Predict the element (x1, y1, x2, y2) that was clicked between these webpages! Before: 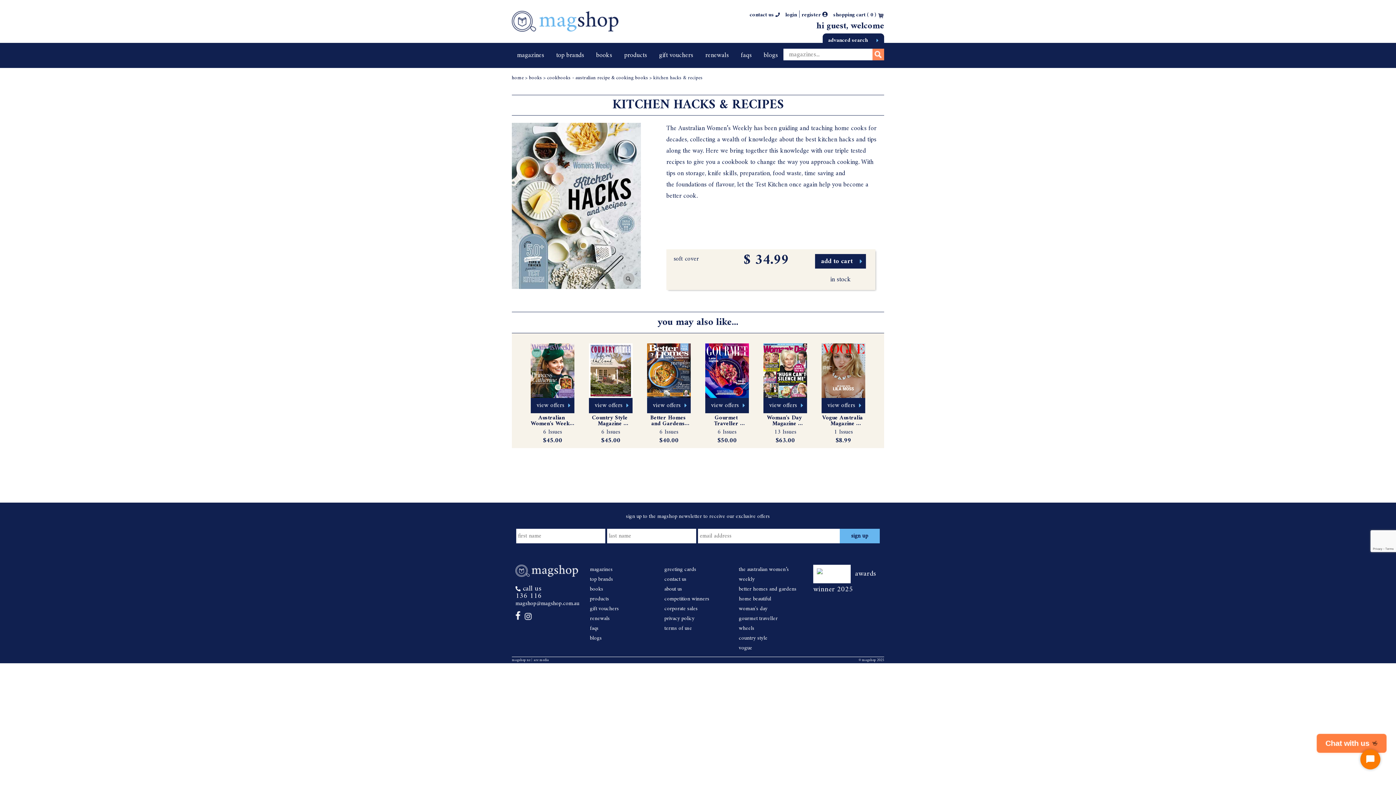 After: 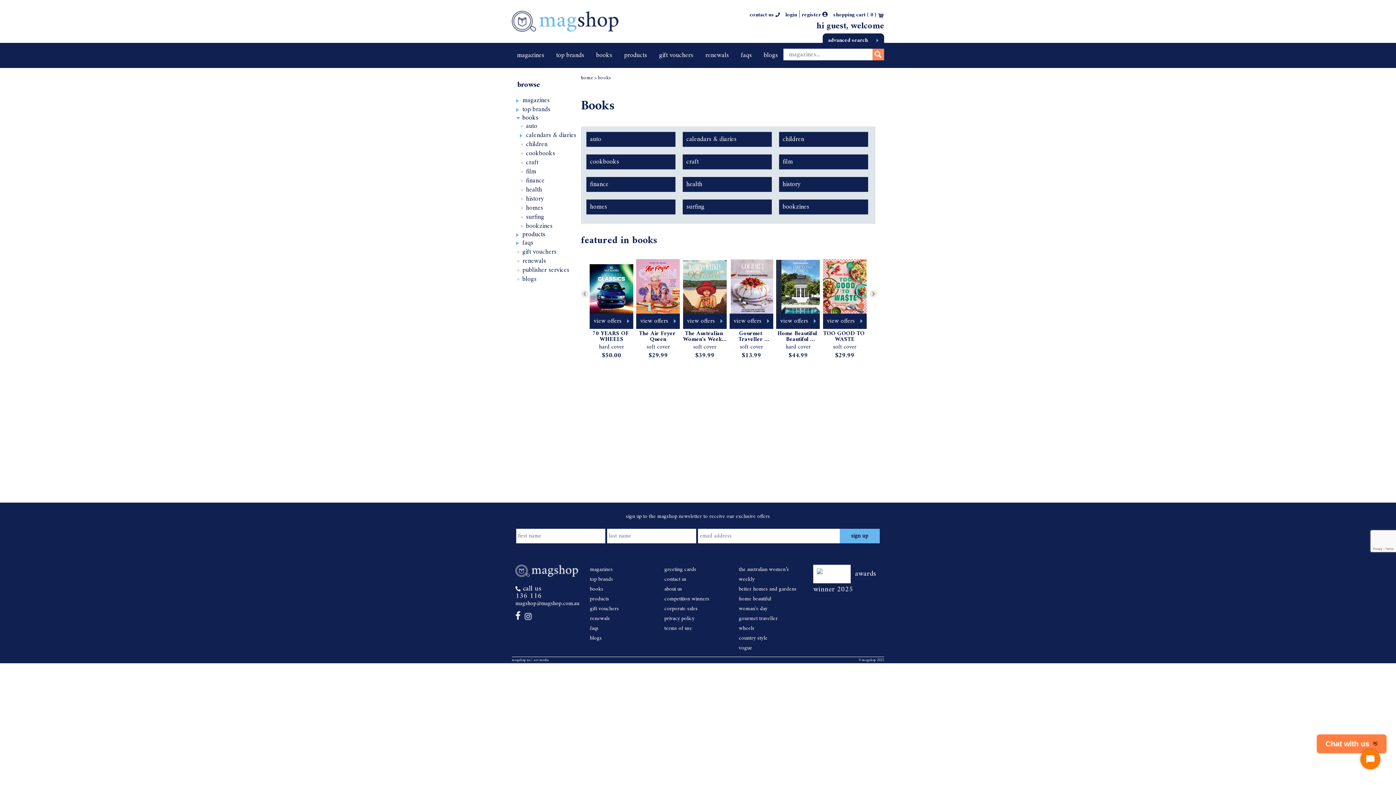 Action: bbox: (590, 584, 603, 594) label: books